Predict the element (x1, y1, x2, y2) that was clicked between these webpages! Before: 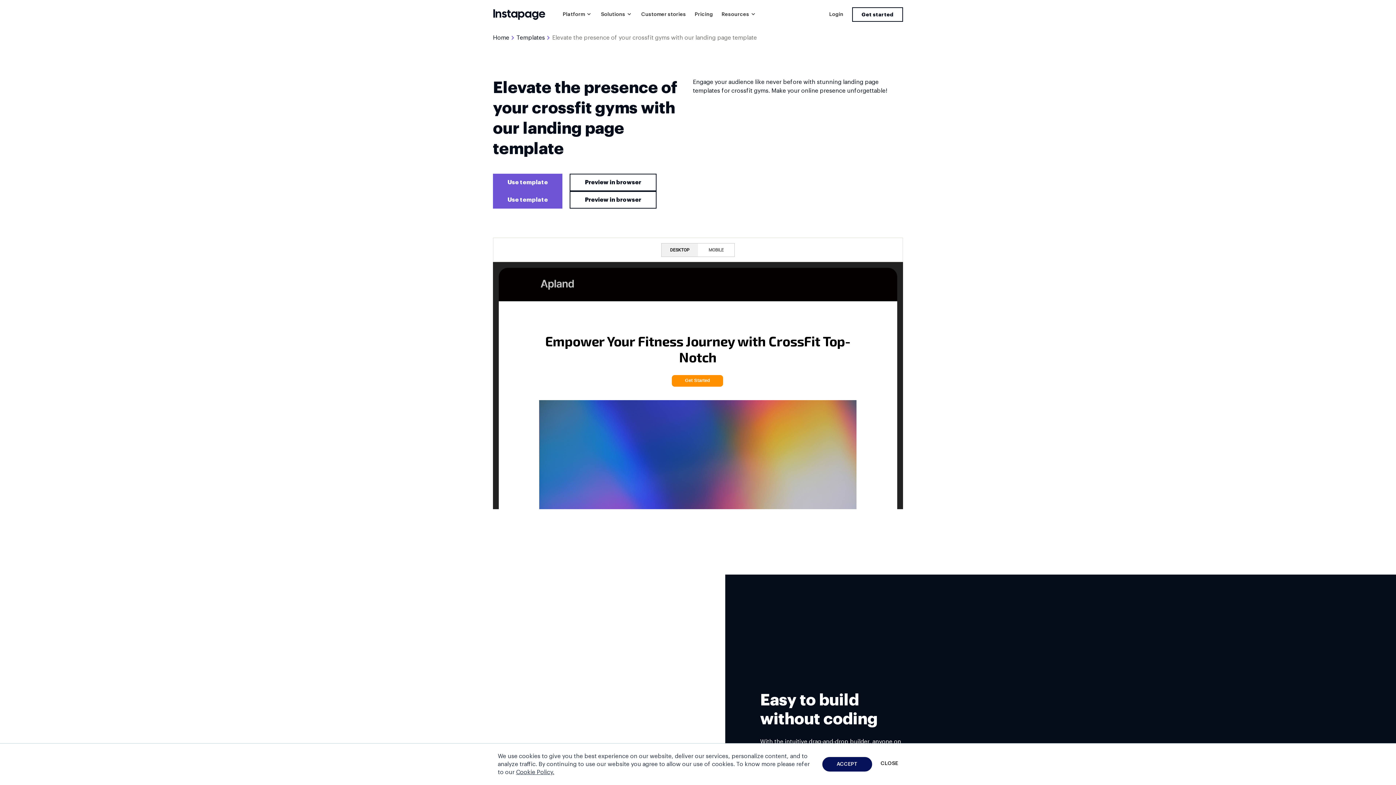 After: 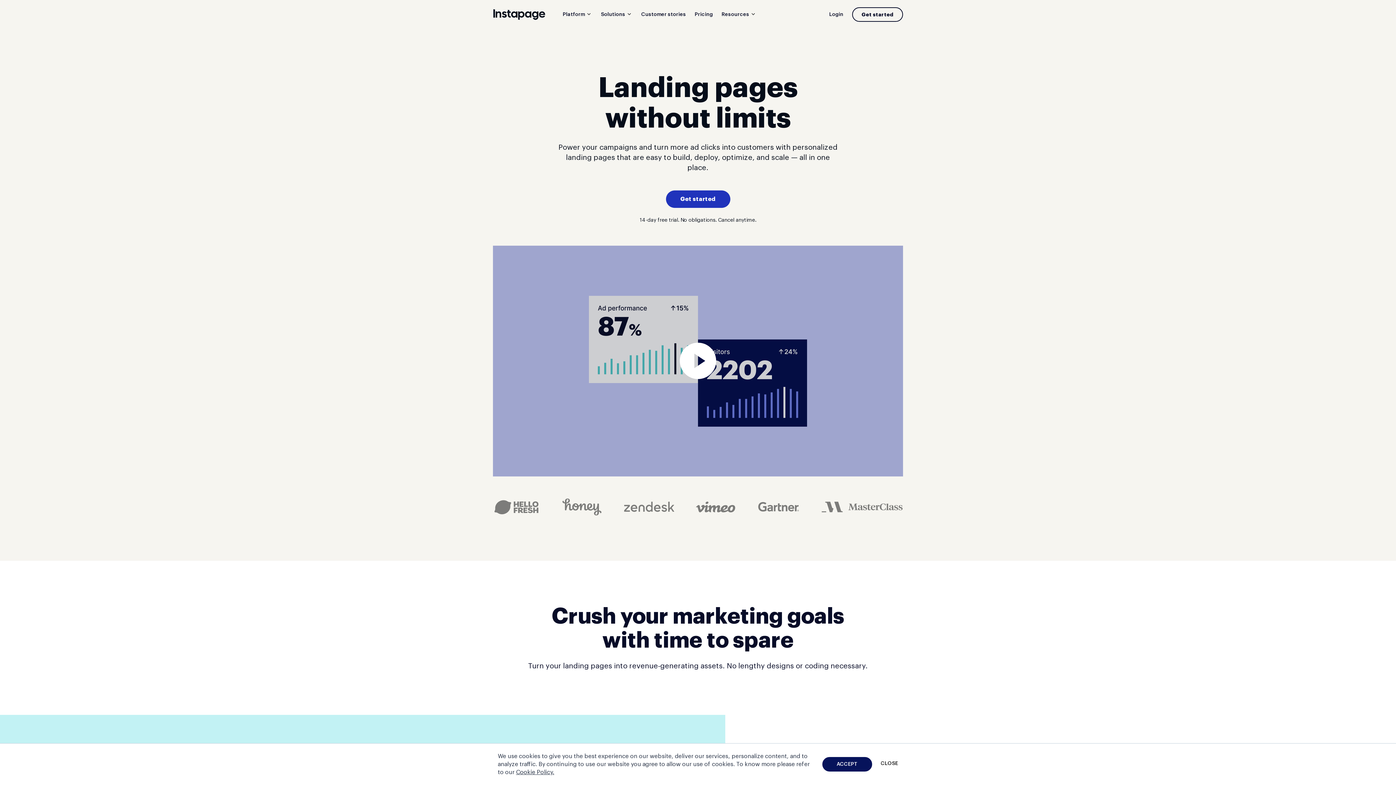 Action: label: Home bbox: (493, 33, 509, 42)